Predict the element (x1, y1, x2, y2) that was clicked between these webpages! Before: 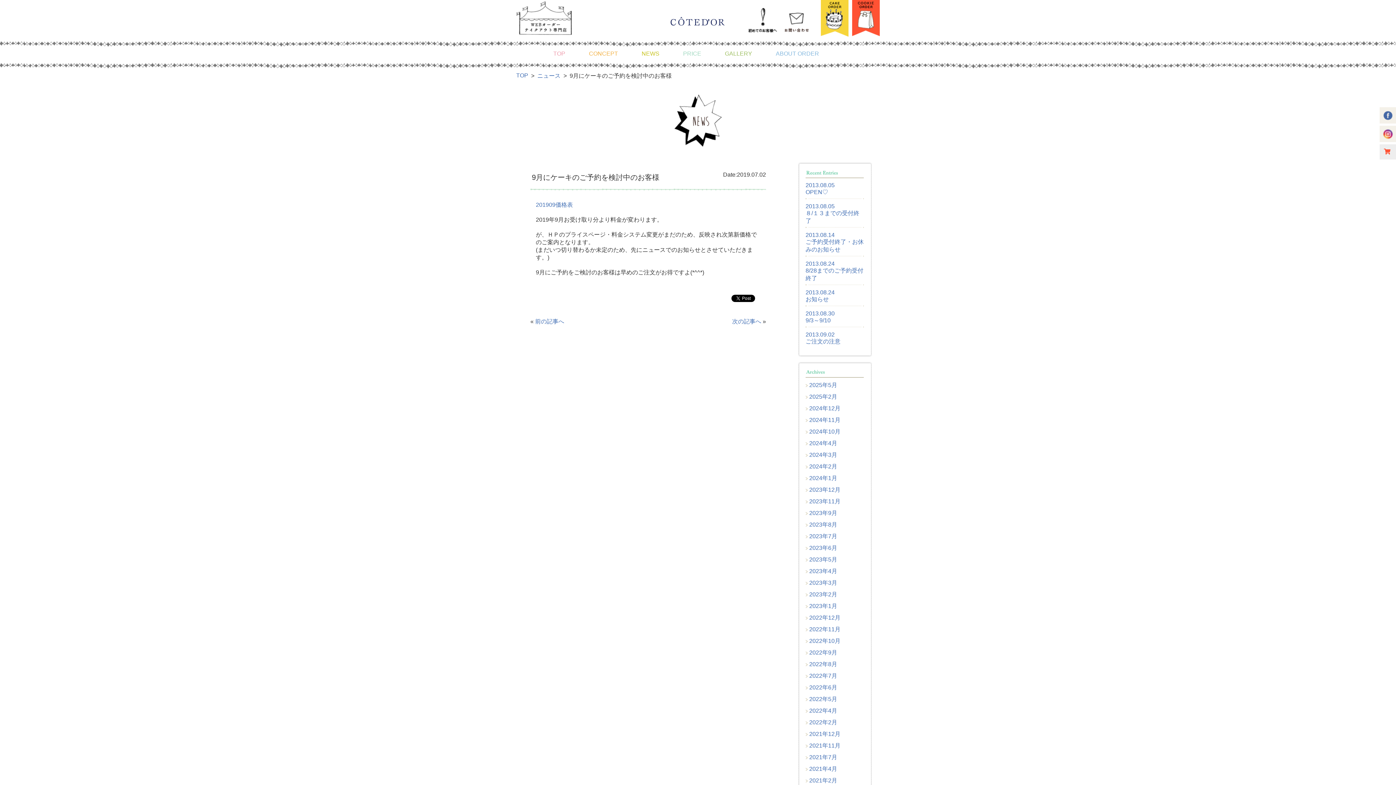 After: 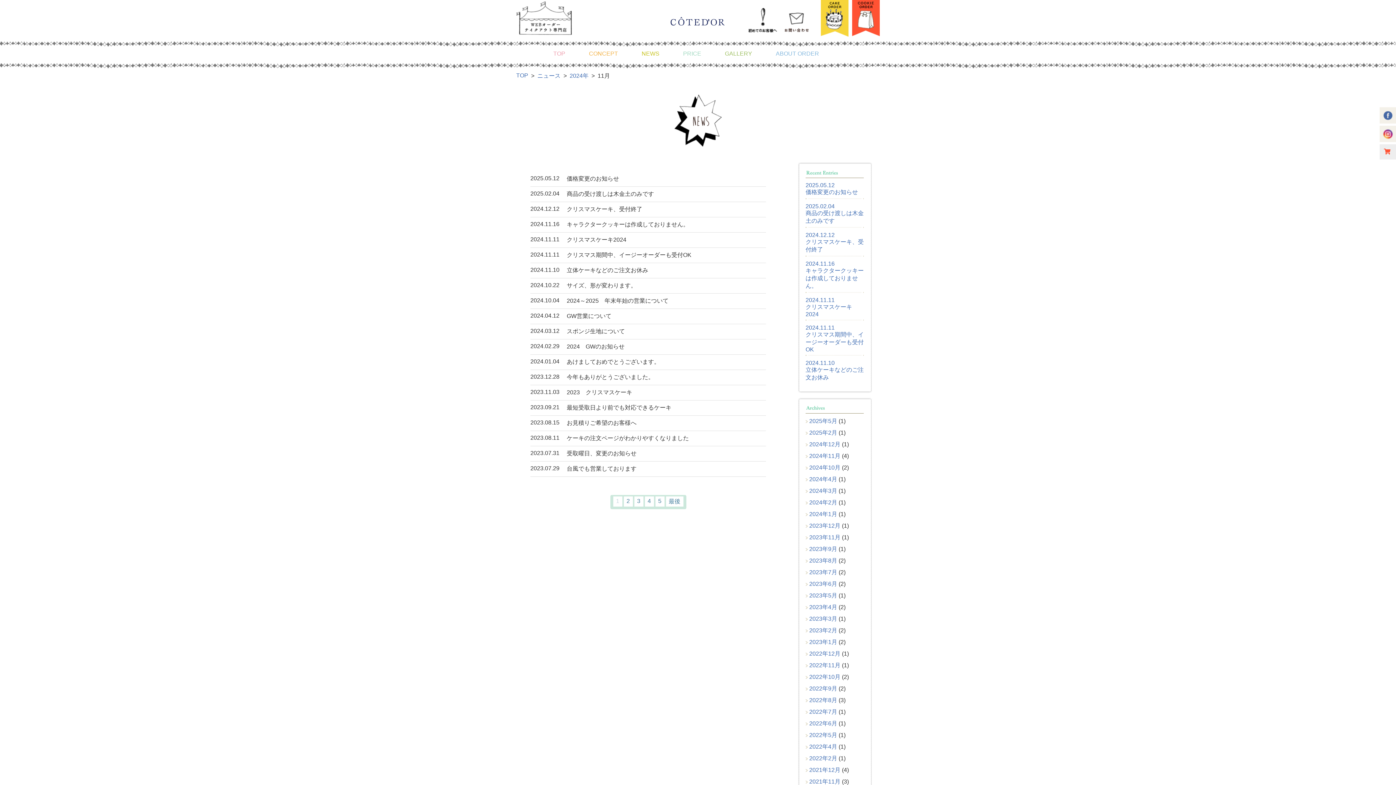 Action: bbox: (809, 417, 840, 423) label: 2024年11月